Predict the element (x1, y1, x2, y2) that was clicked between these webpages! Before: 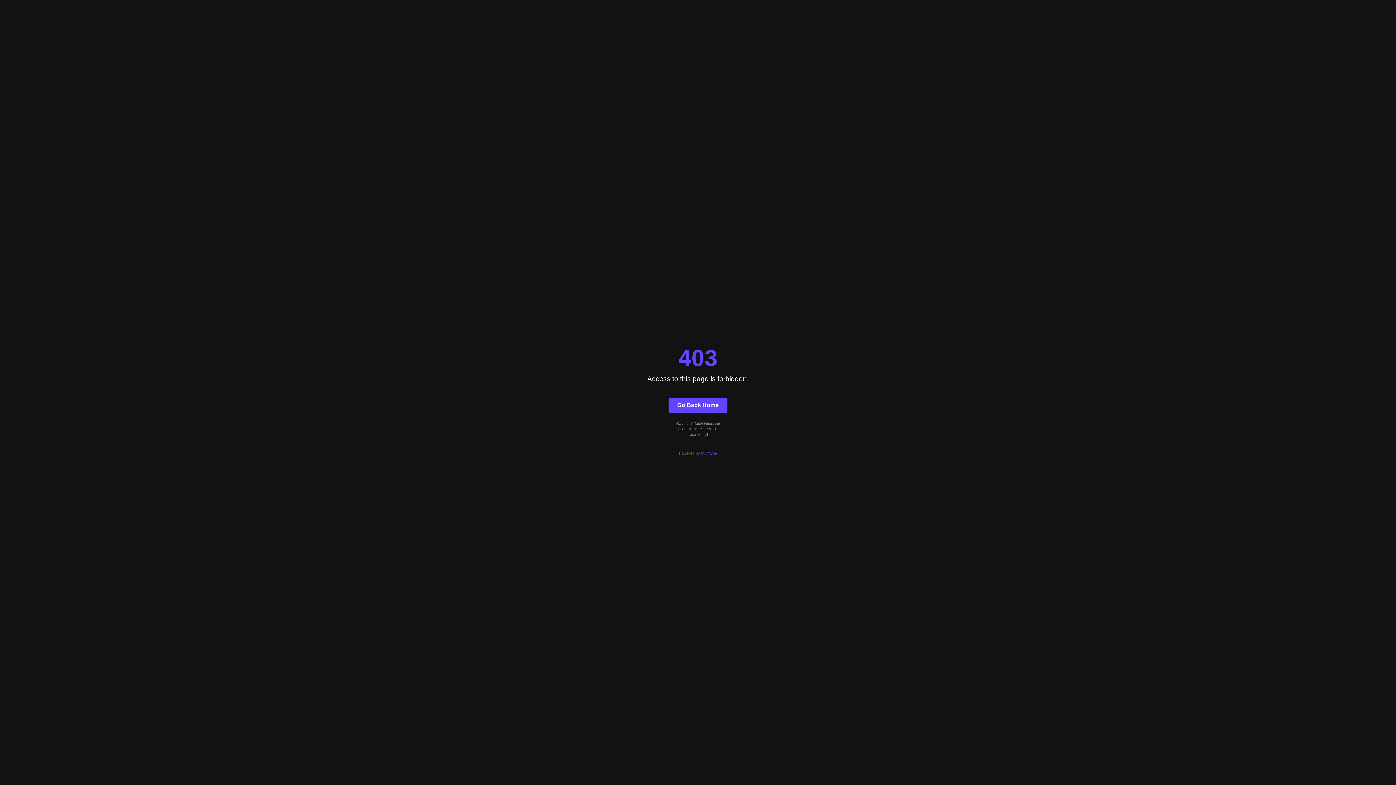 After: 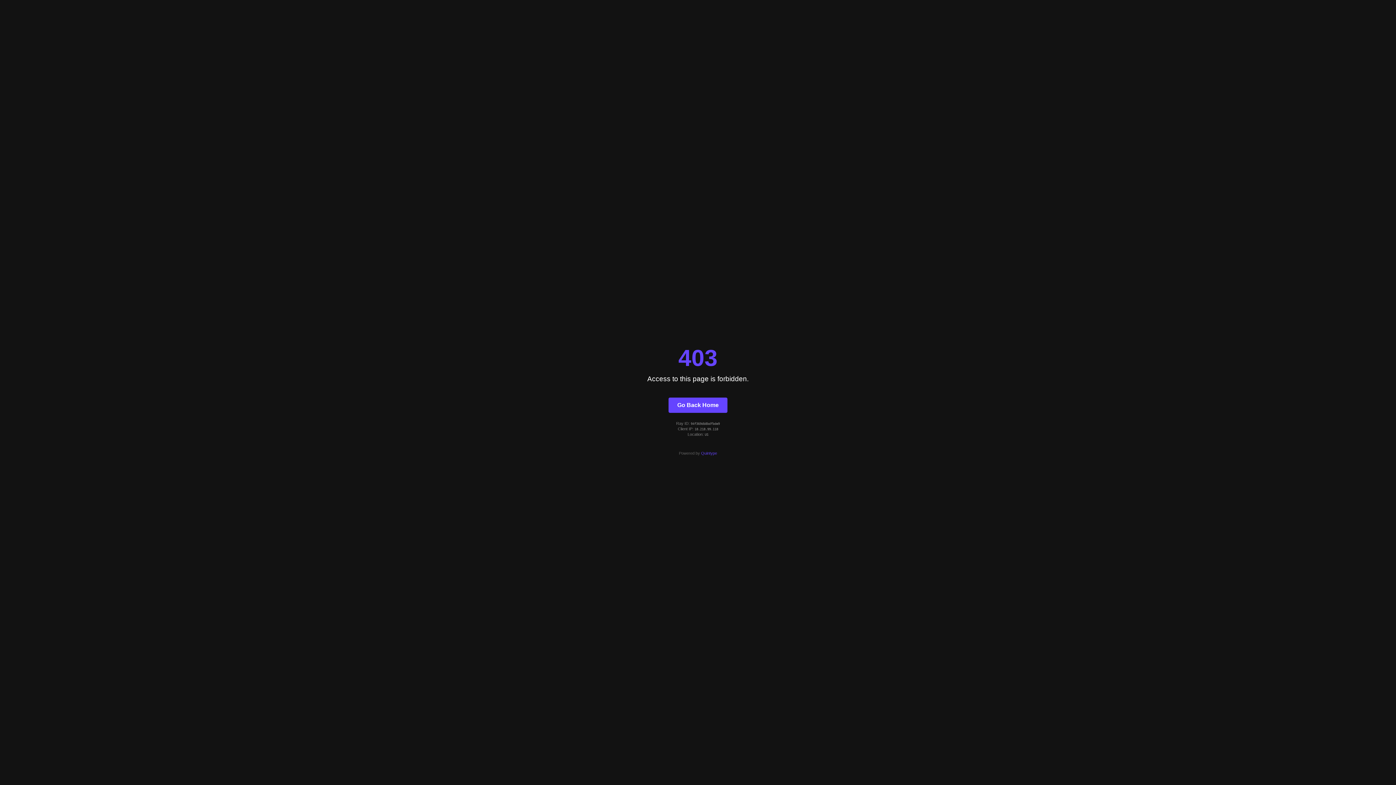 Action: label: Go Back Home bbox: (668, 397, 727, 412)